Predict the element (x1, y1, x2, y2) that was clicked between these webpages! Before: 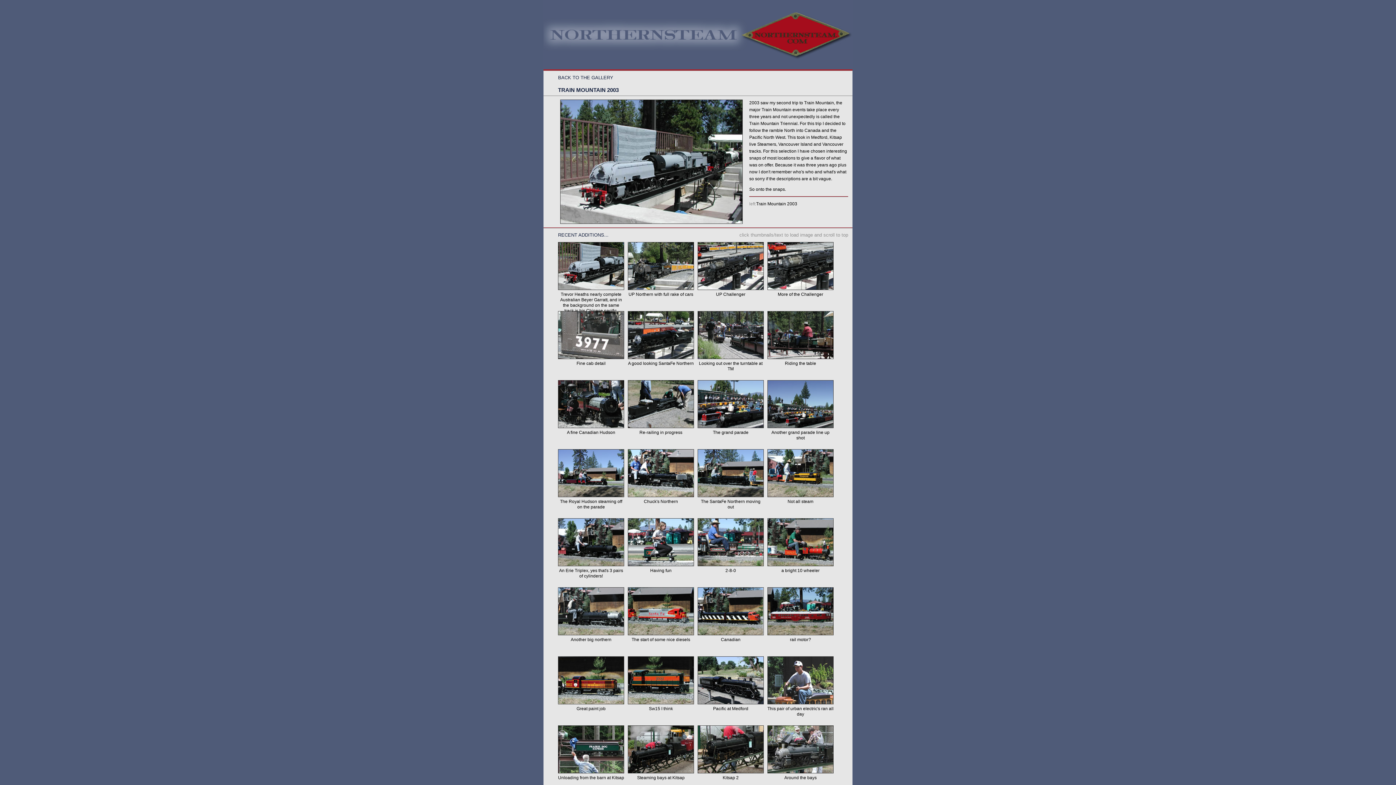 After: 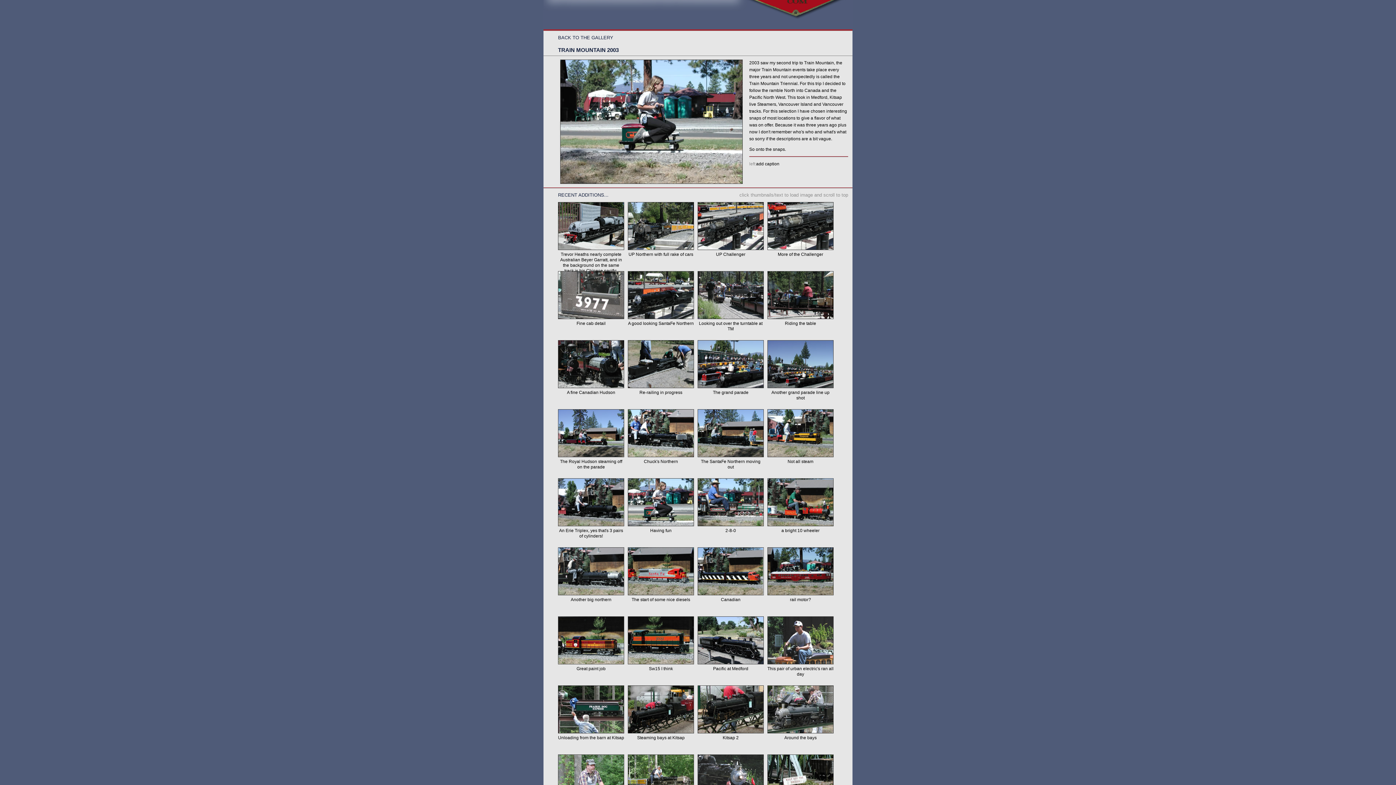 Action: bbox: (628, 564, 694, 568)